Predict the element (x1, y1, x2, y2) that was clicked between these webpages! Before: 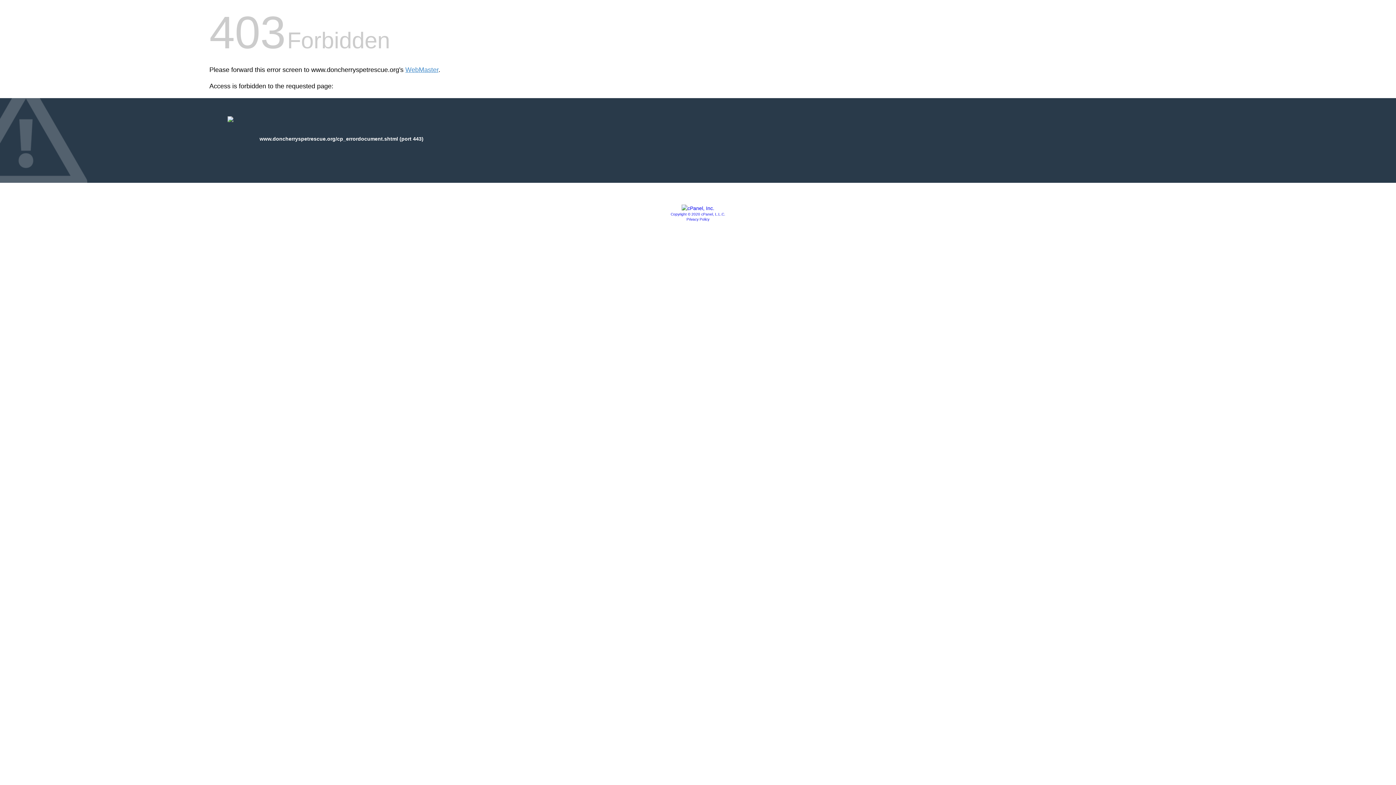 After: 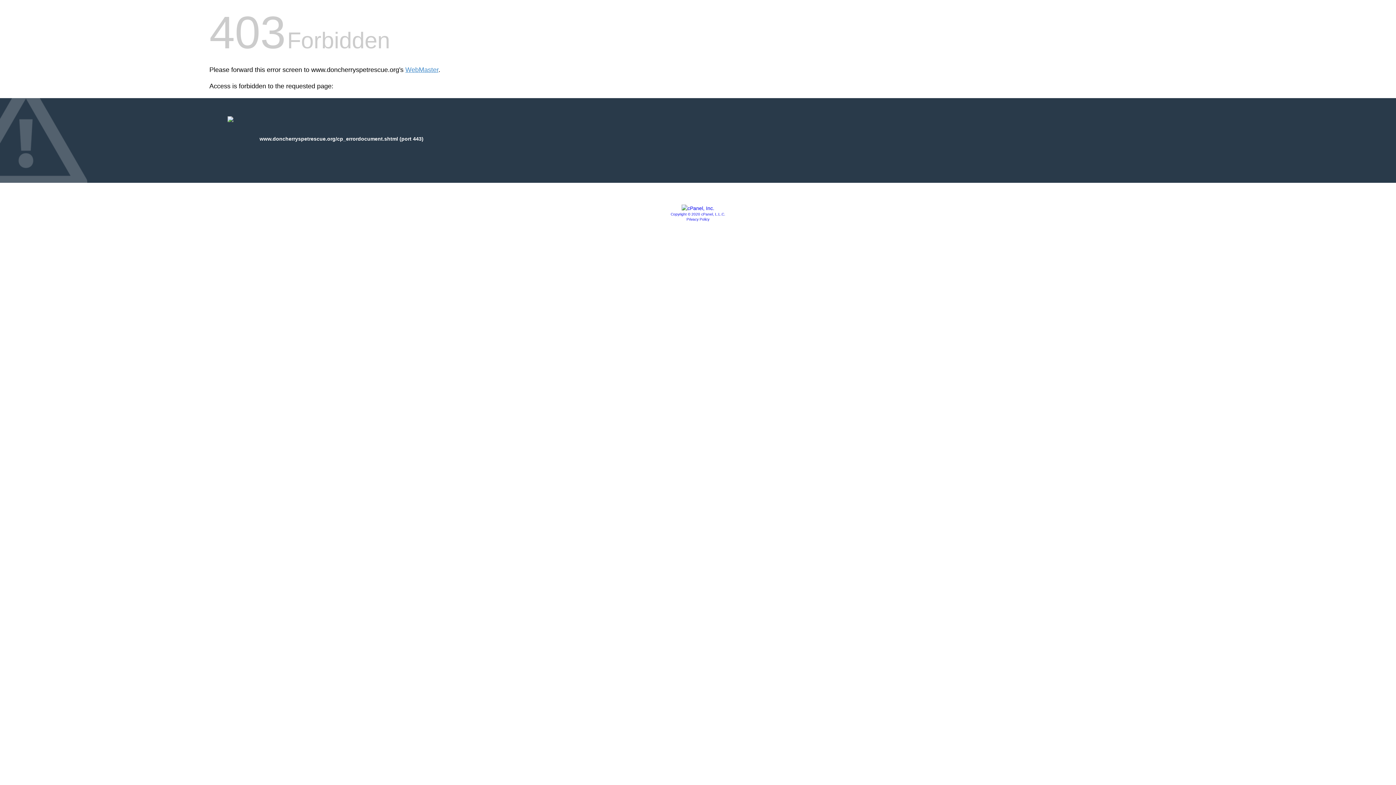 Action: bbox: (681, 205, 714, 211)